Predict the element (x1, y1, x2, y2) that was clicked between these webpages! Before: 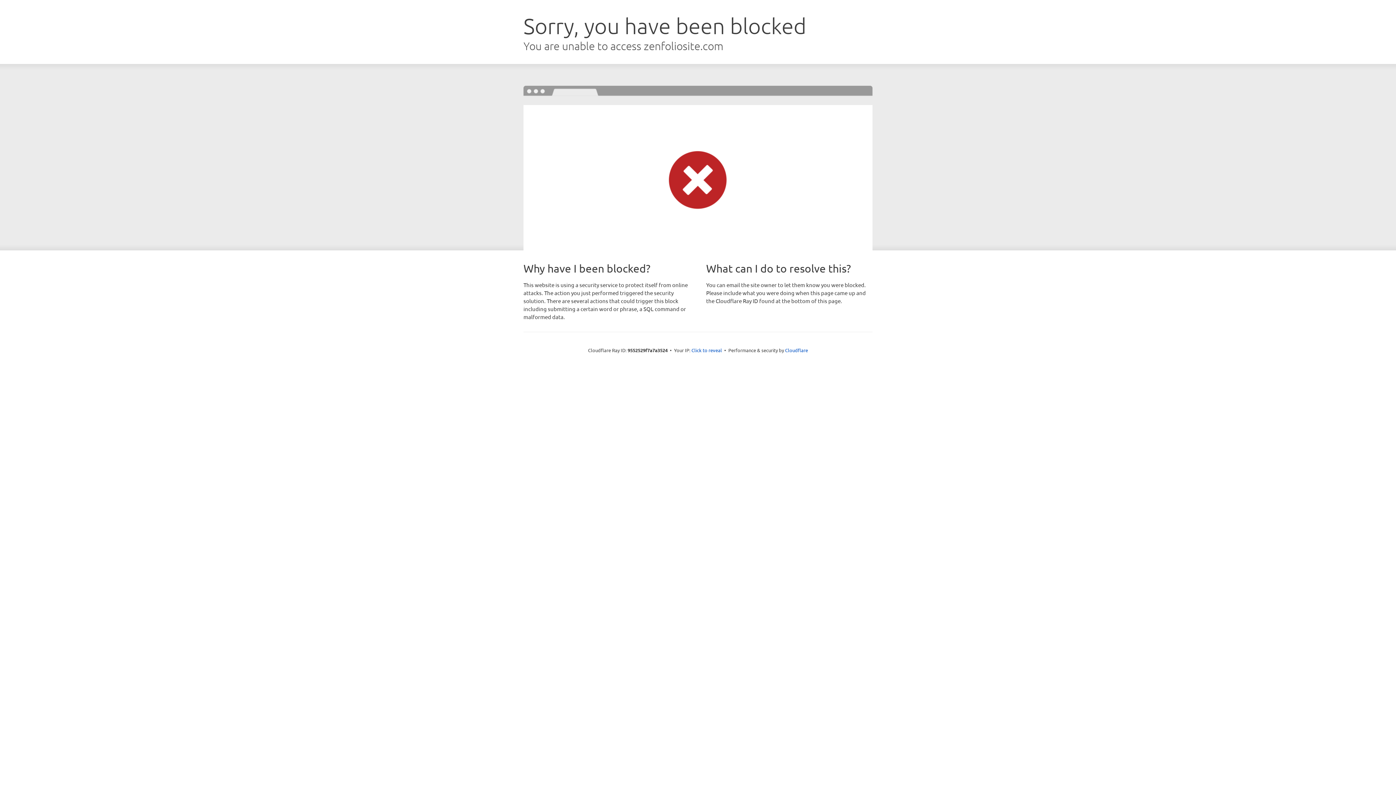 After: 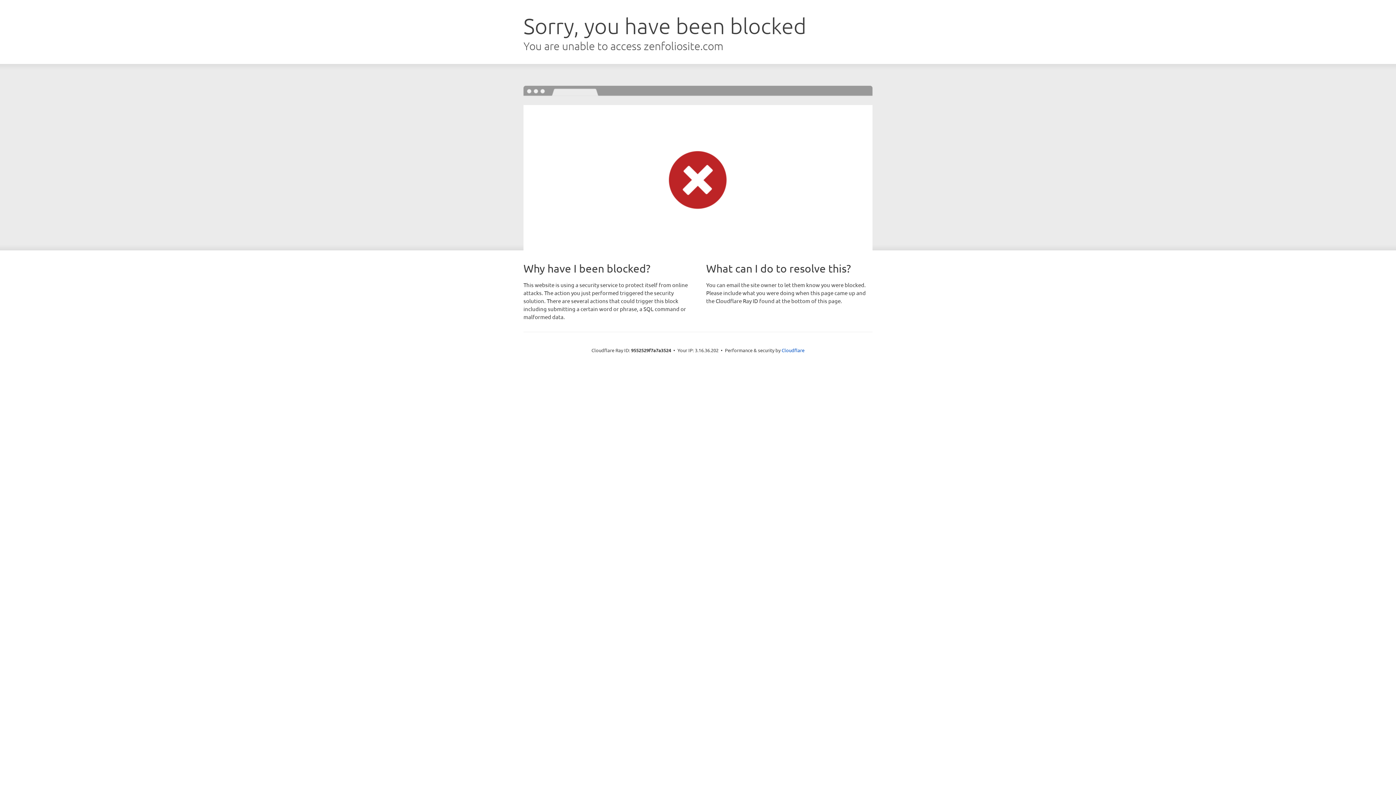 Action: bbox: (691, 346, 722, 353) label: Click to reveal